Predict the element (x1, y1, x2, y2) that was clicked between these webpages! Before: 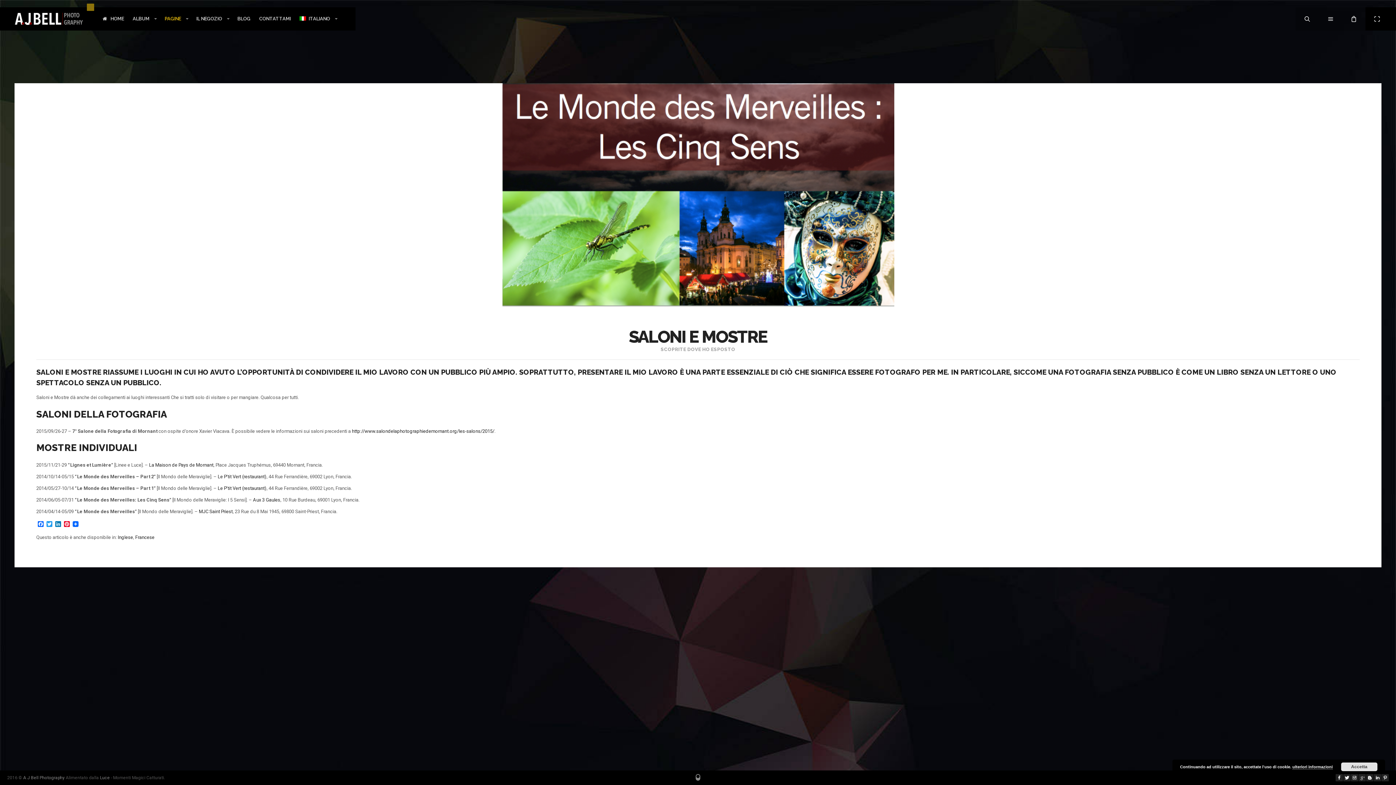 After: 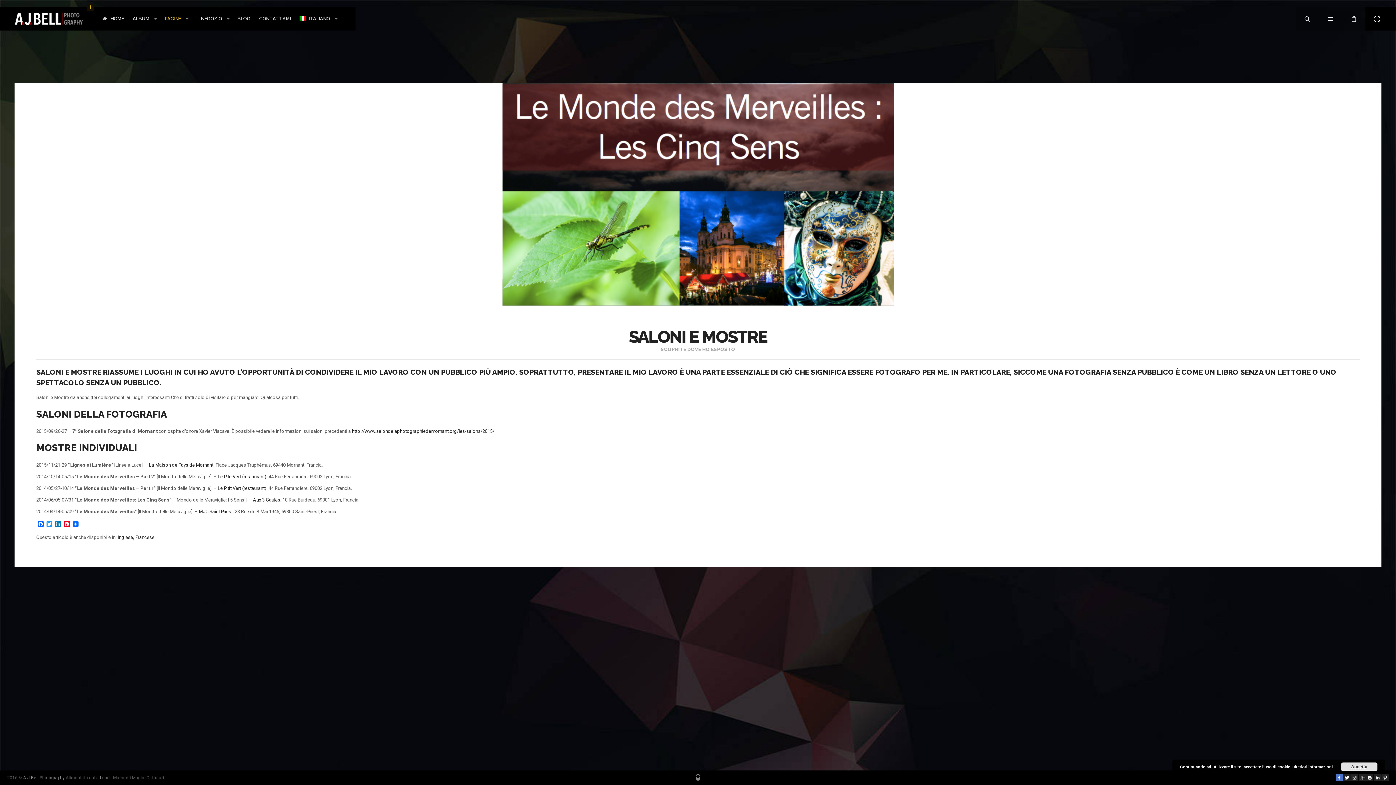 Action: bbox: (1336, 774, 1343, 781)